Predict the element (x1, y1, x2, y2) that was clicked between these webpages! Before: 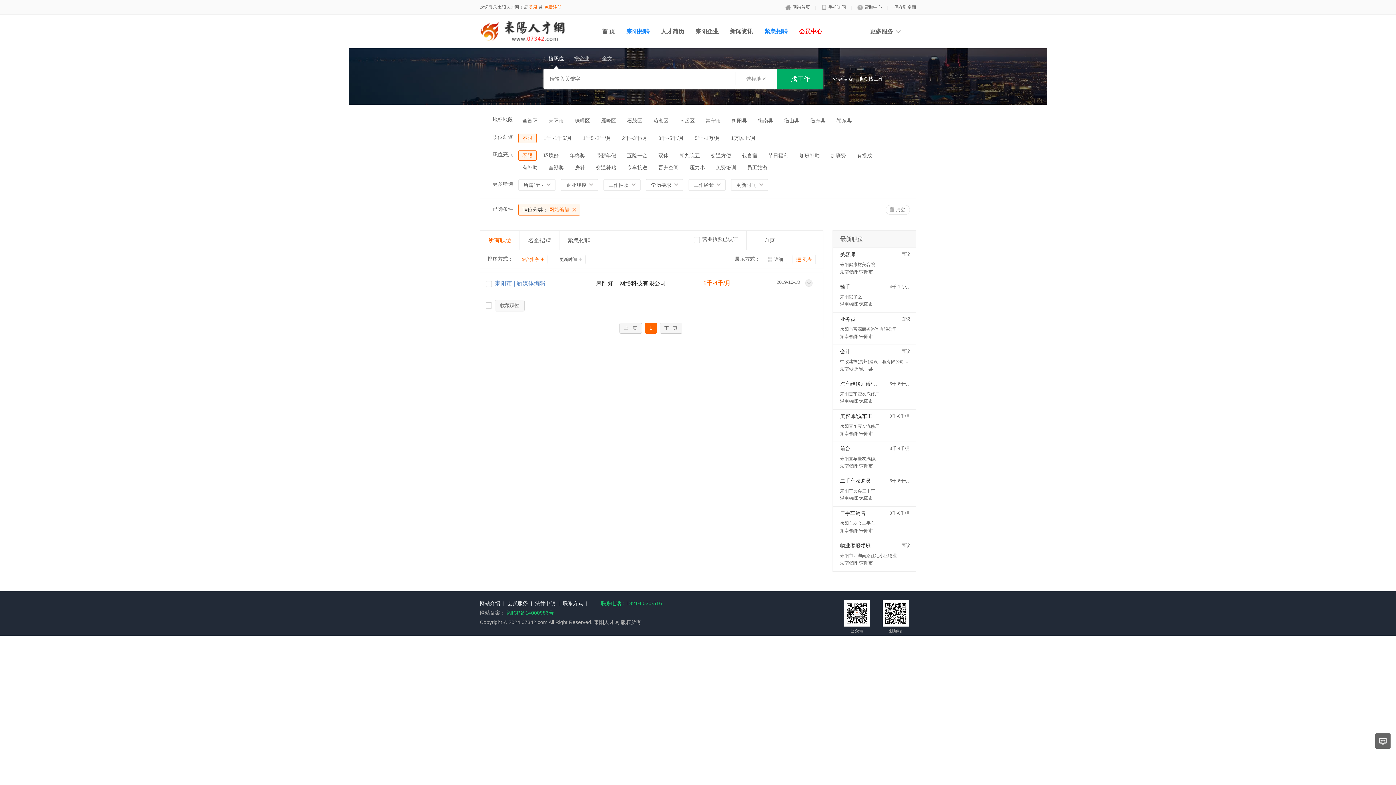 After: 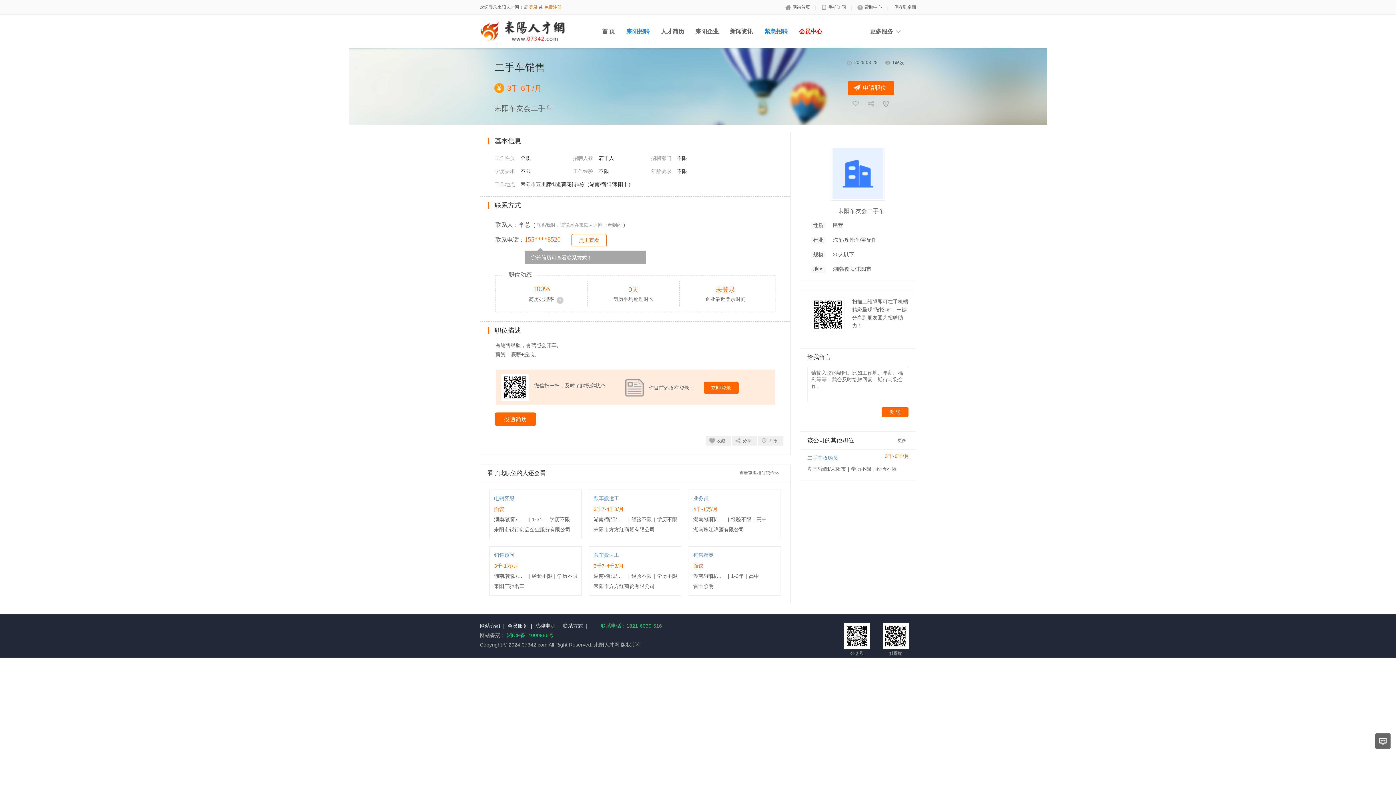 Action: label: 二手车销售 bbox: (840, 510, 865, 516)